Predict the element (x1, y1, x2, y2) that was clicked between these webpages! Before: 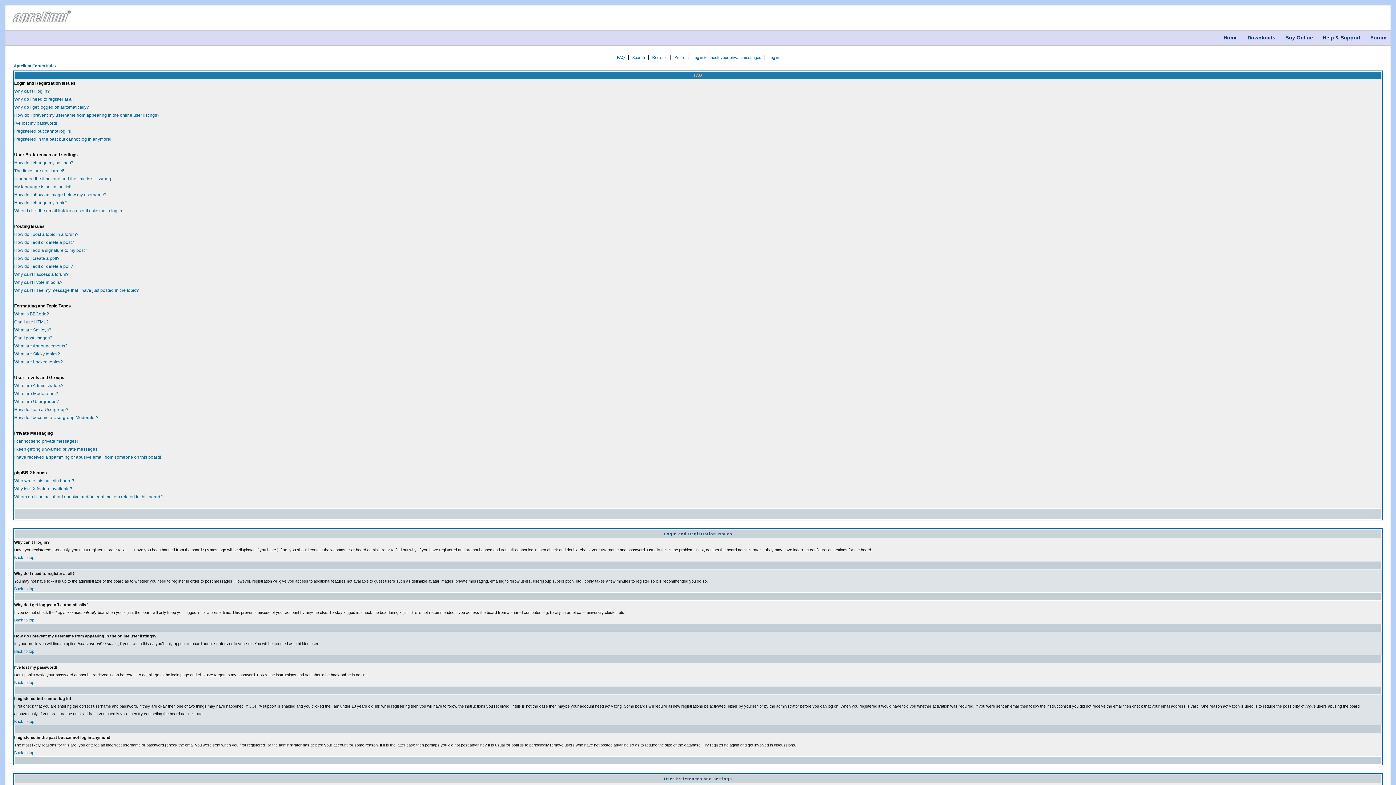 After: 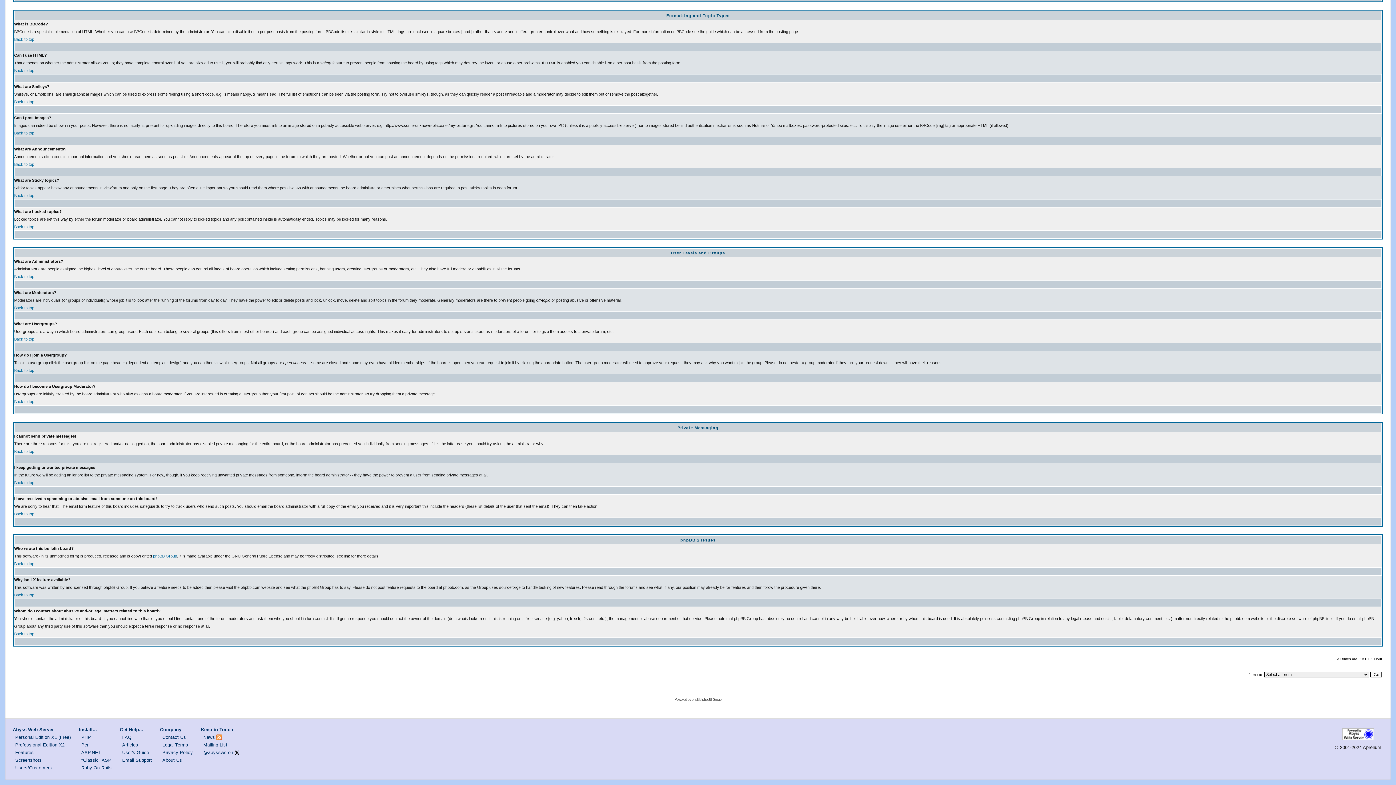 Action: label: What are Sticky topics? bbox: (14, 351, 60, 356)